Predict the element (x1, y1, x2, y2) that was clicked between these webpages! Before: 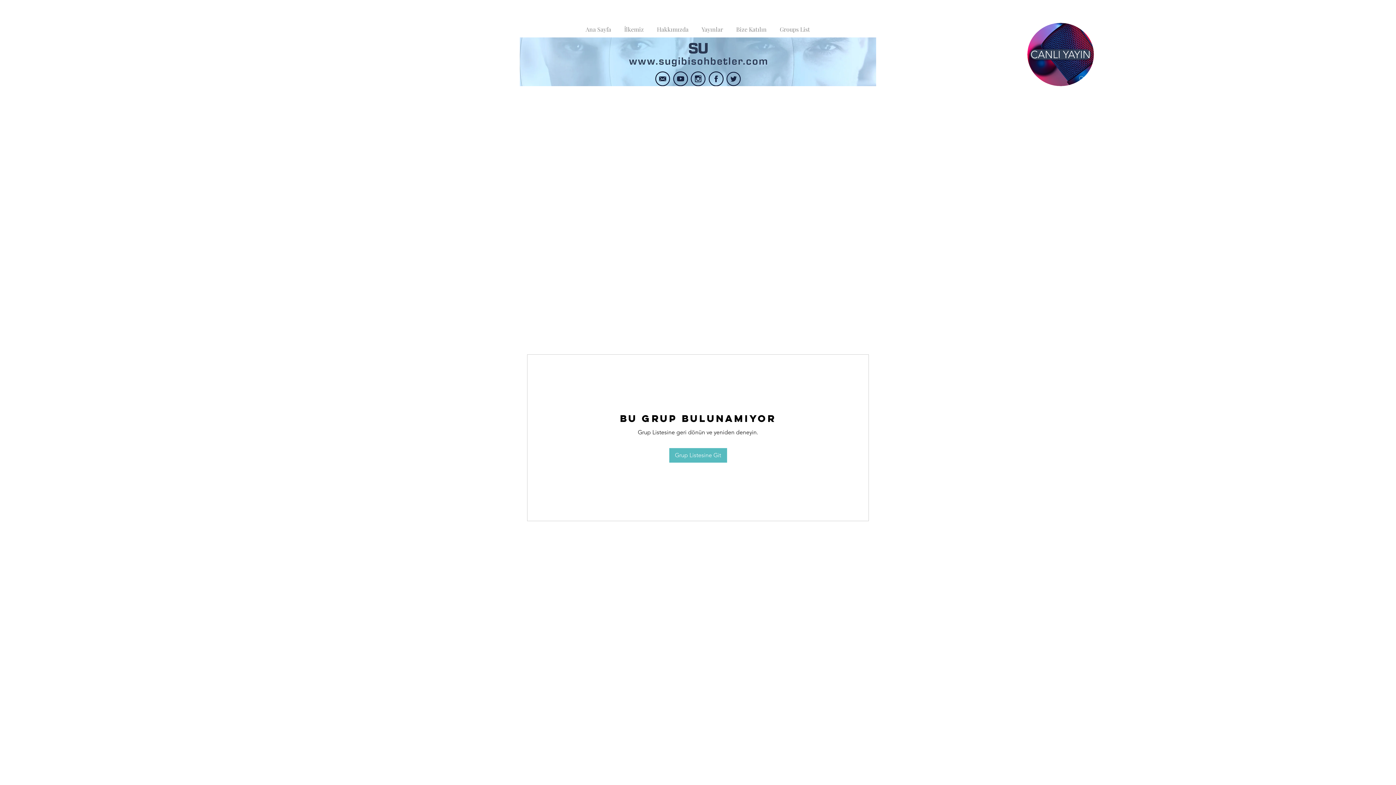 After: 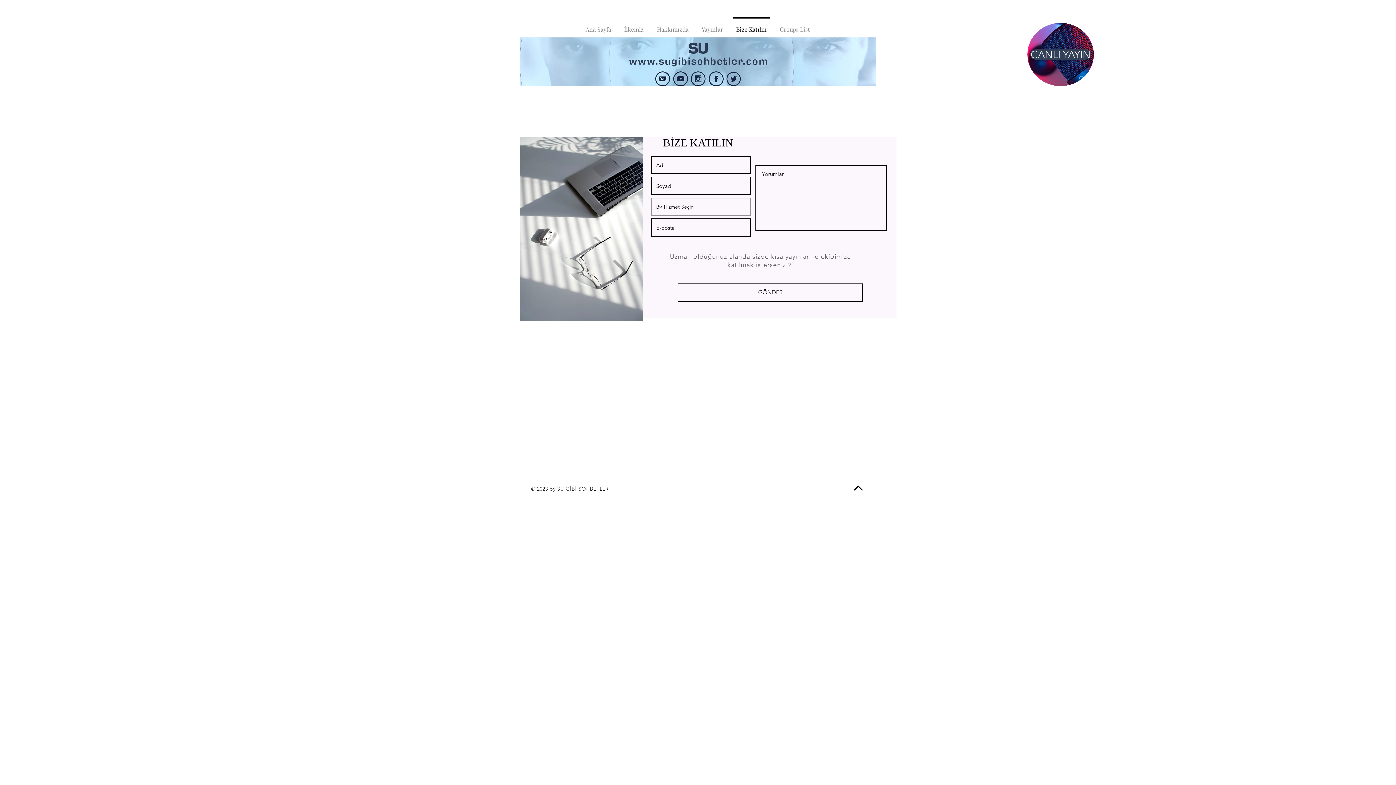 Action: bbox: (729, 17, 773, 35) label: Bize Katılın